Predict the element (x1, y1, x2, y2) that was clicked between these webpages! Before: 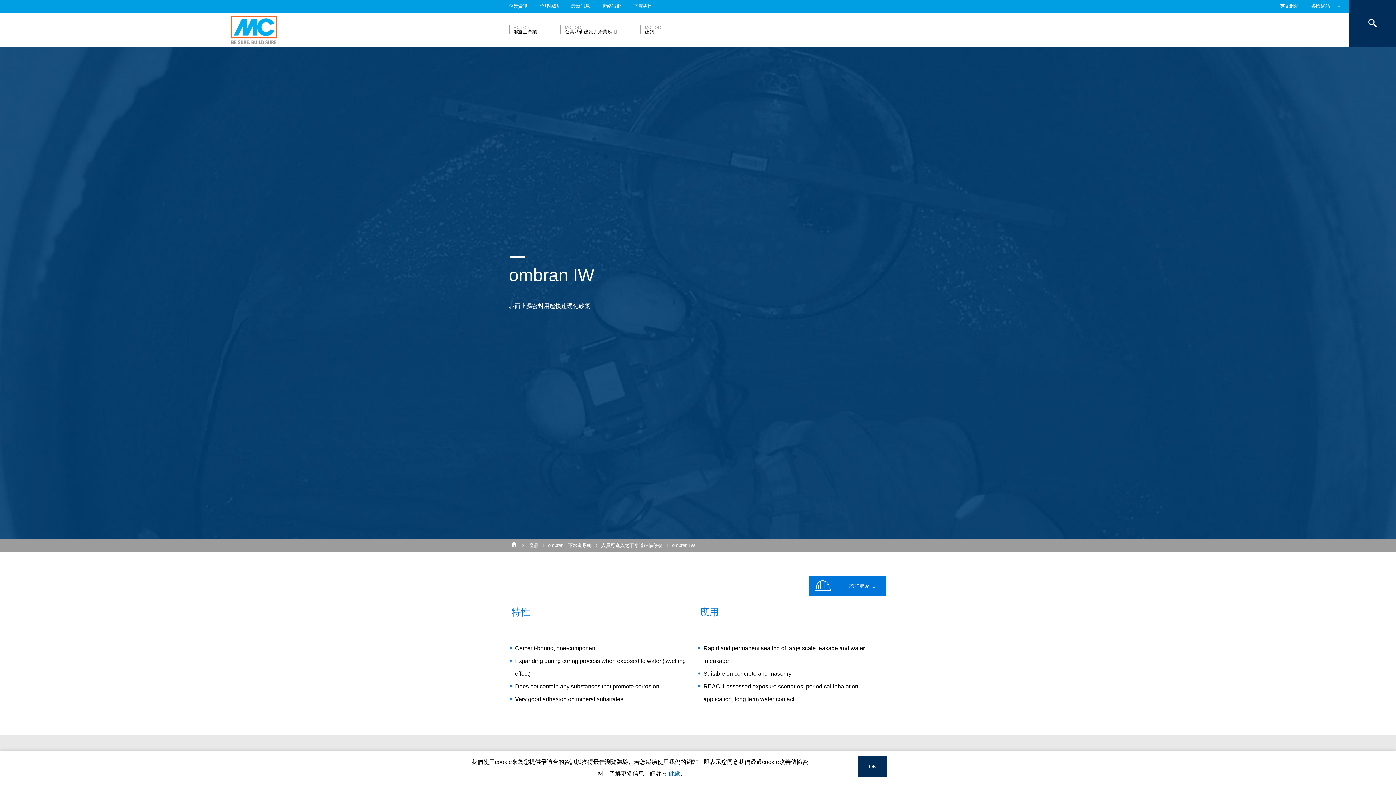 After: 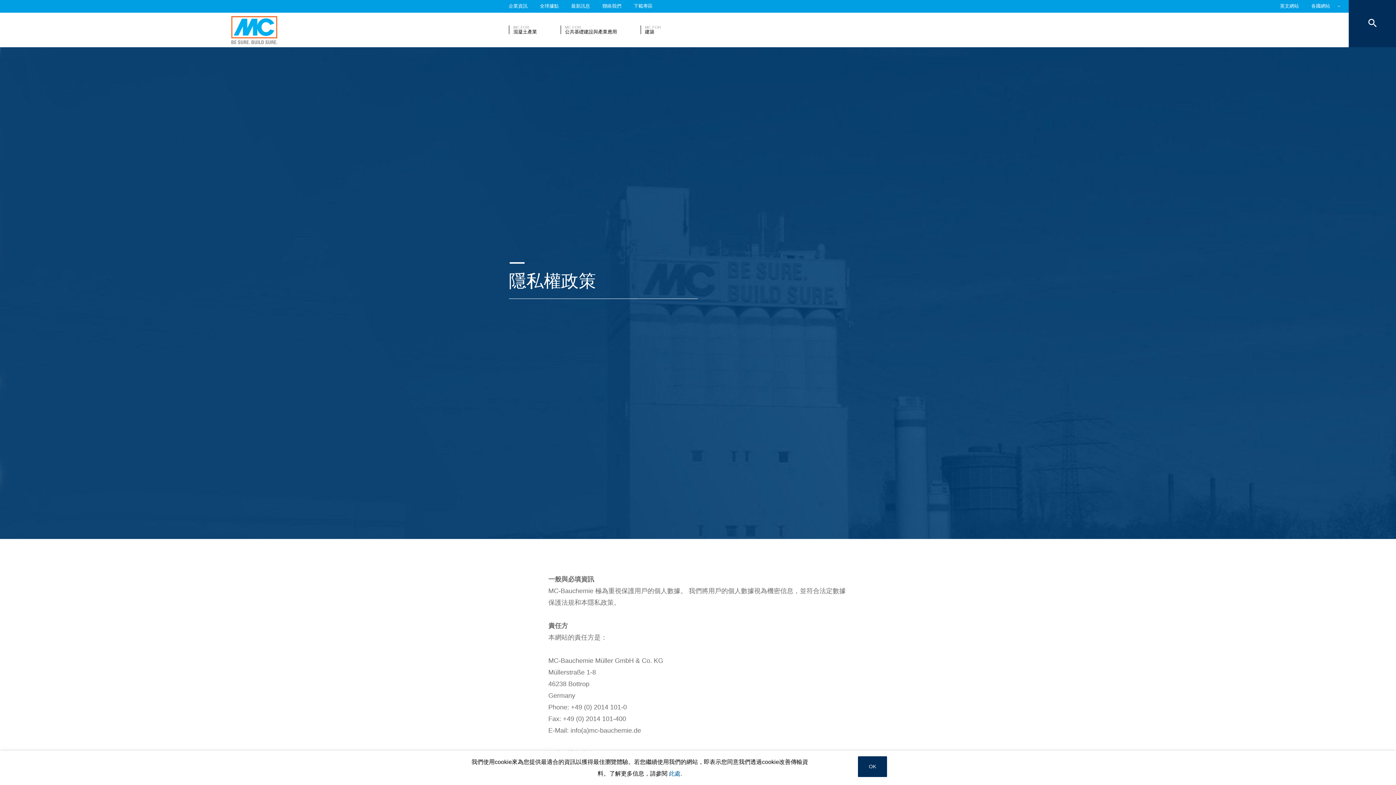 Action: label: 此處 bbox: (669, 770, 680, 777)